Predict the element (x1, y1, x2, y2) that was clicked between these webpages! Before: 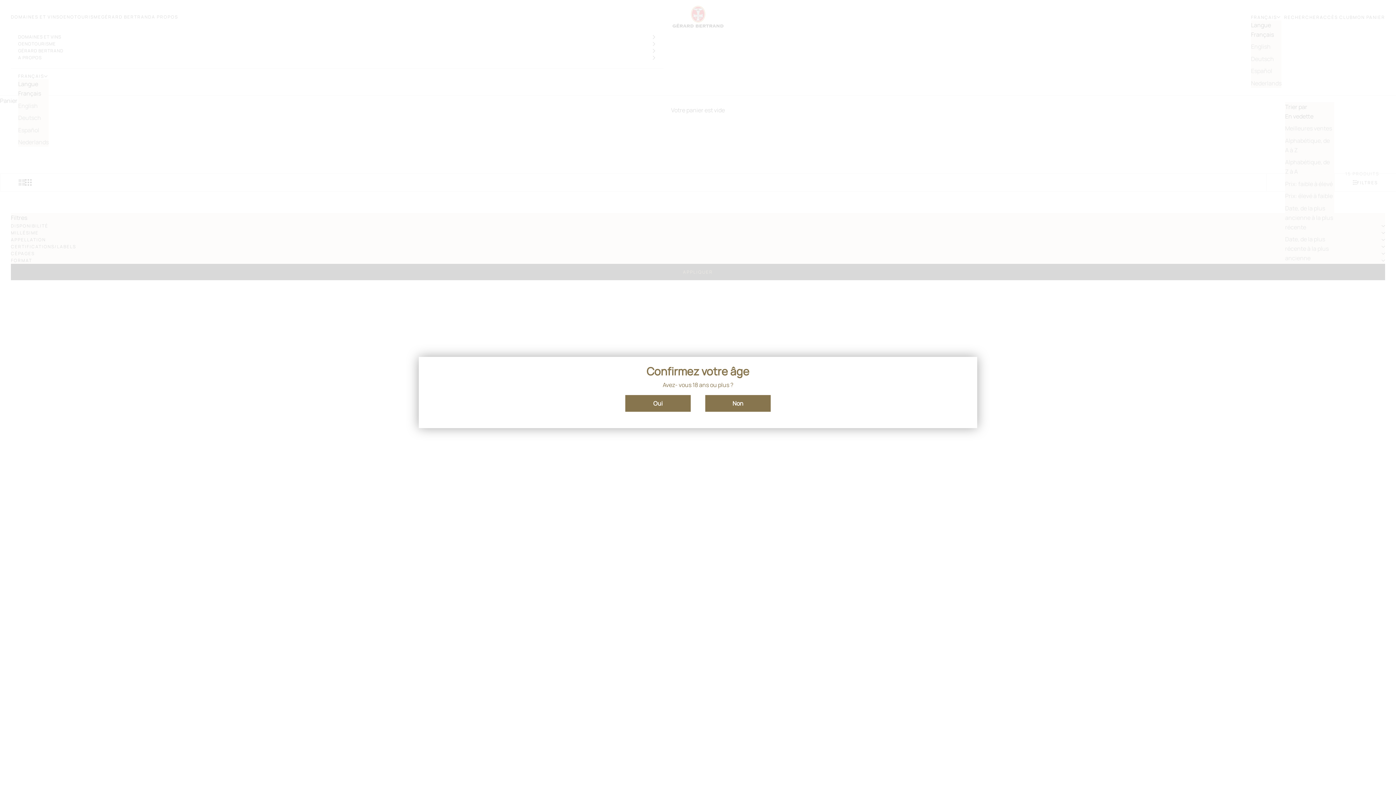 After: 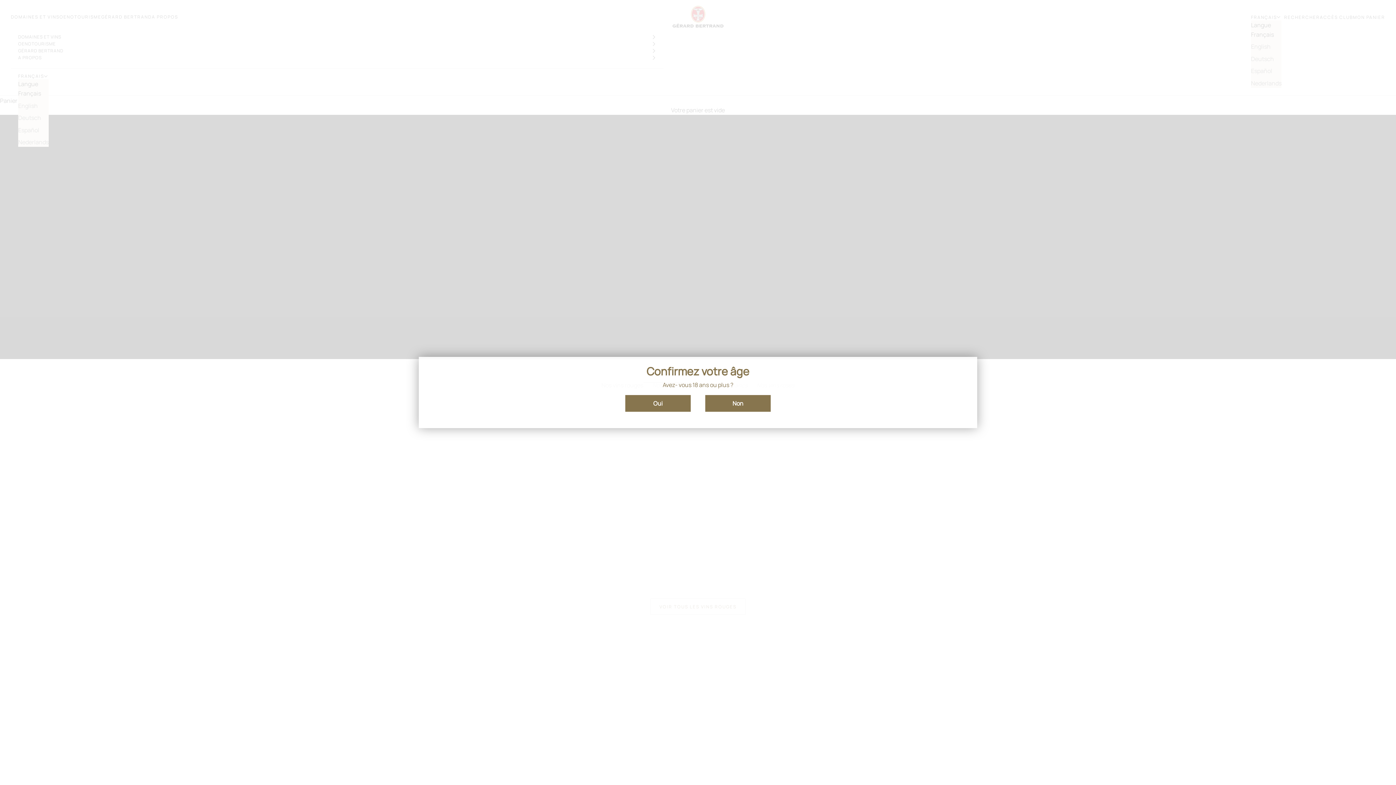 Action: label: Non bbox: (705, 395, 770, 412)